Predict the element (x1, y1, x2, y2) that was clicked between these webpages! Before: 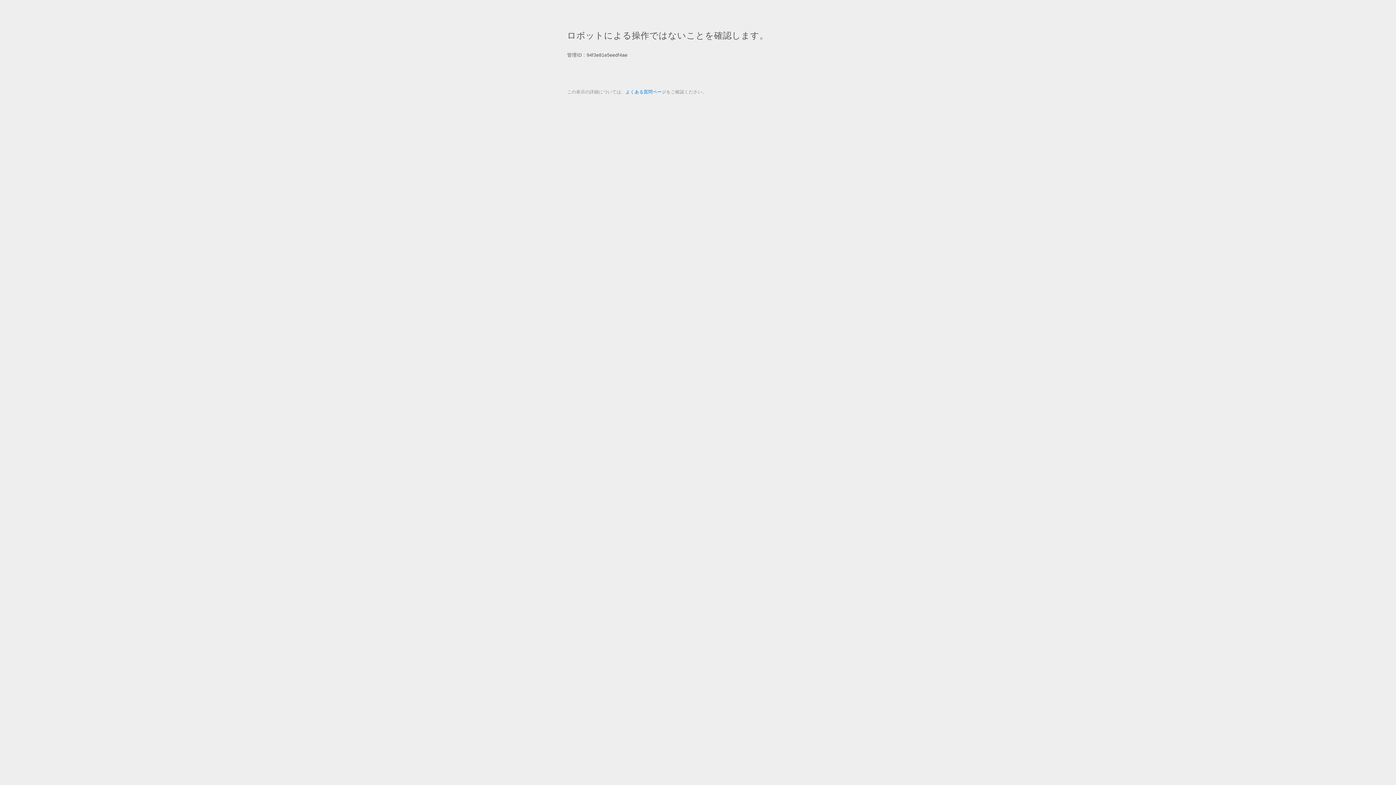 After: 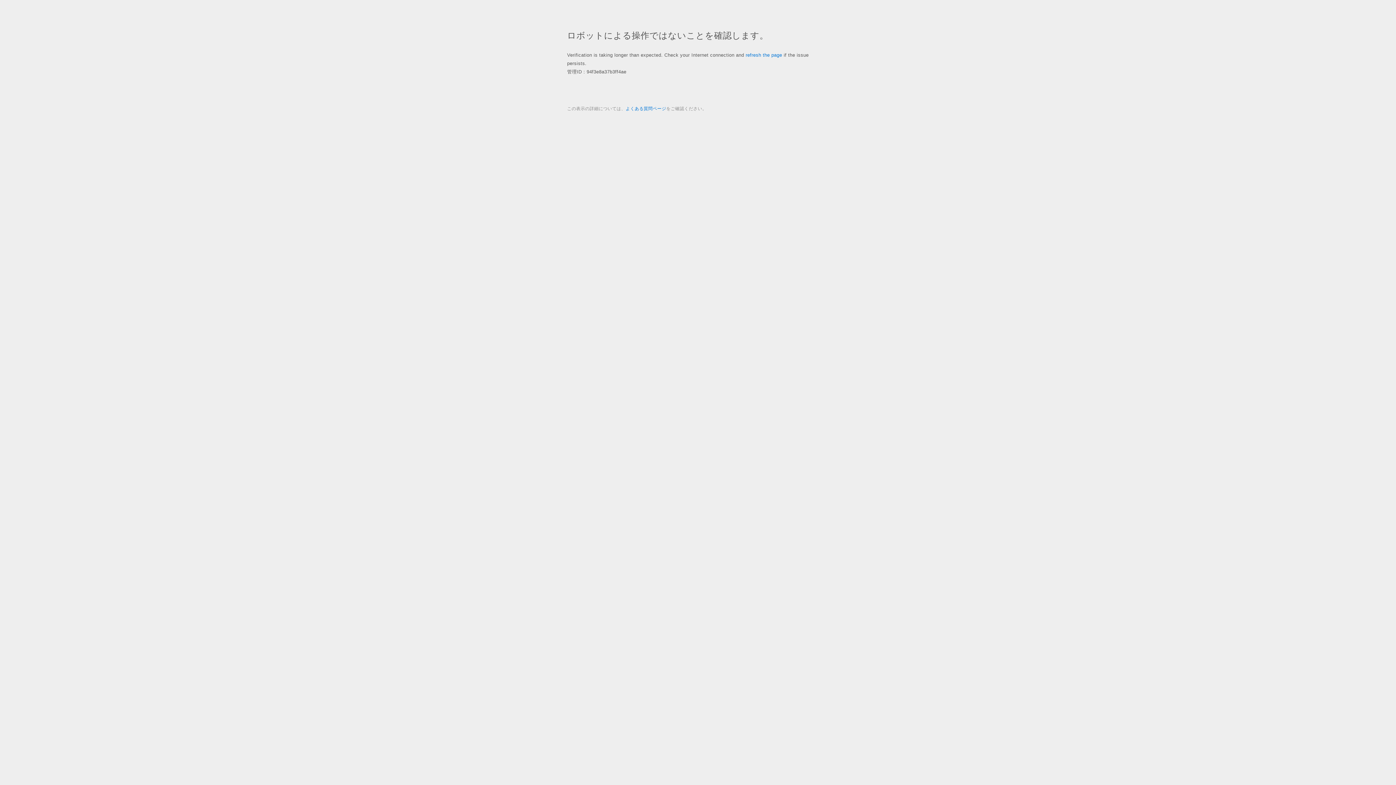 Action: label: よくある質問ページ bbox: (625, 89, 666, 94)